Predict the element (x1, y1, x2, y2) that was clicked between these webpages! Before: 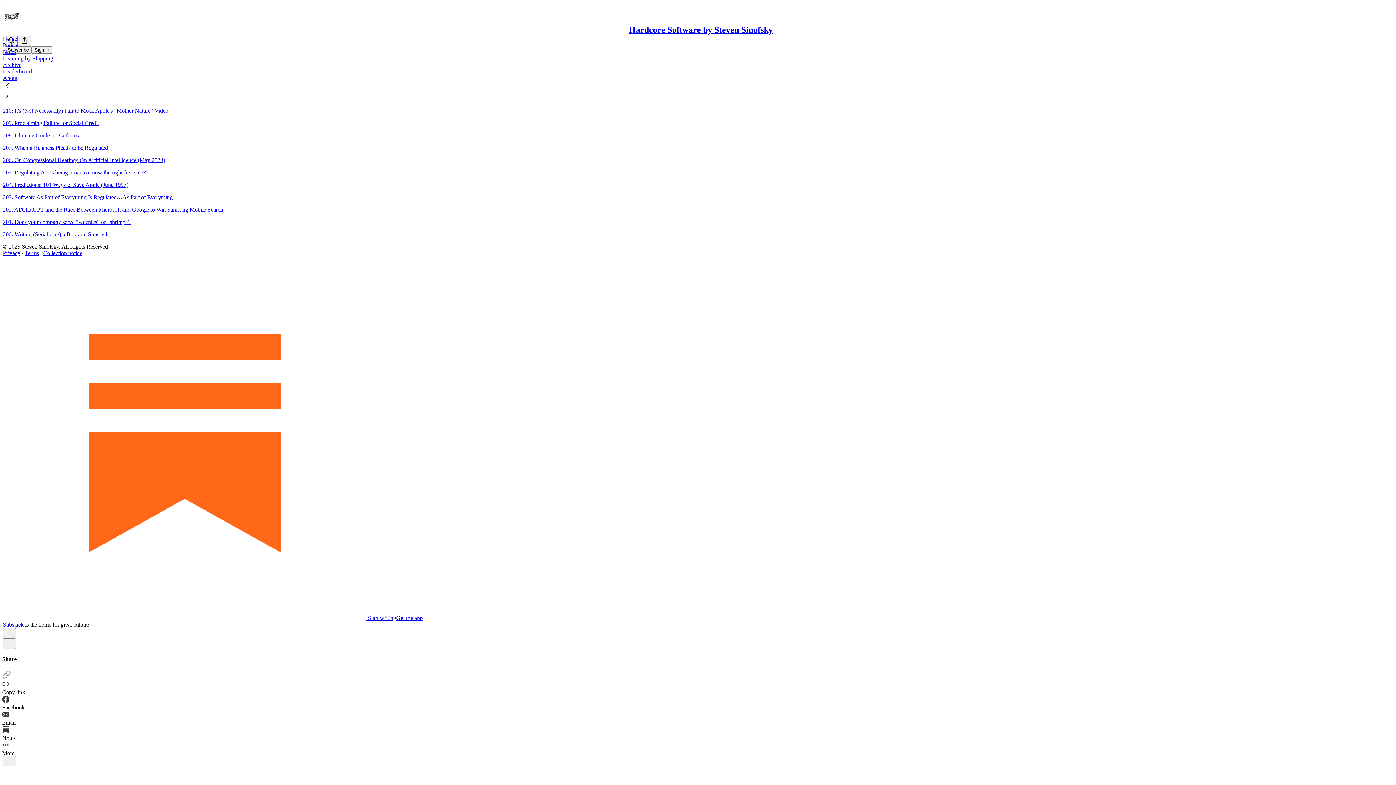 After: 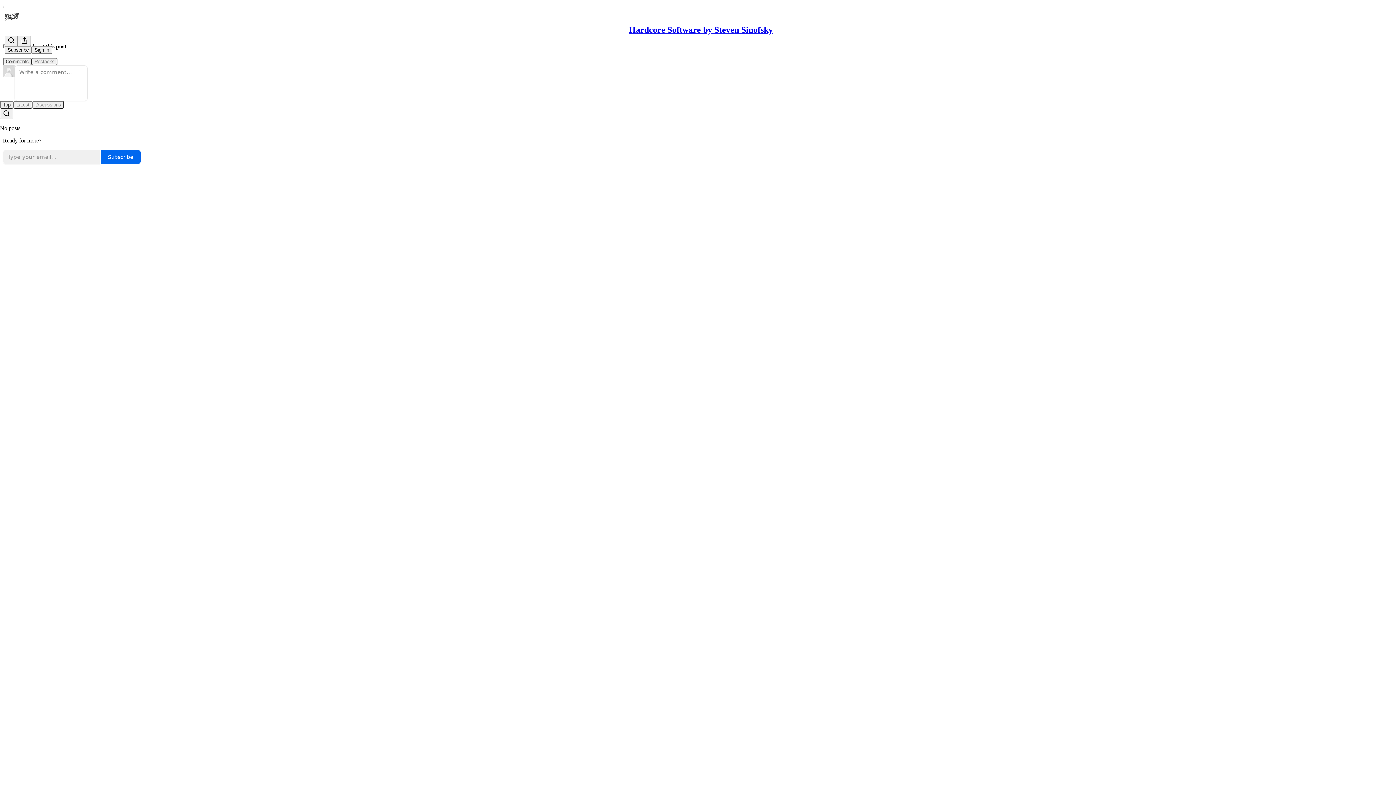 Action: bbox: (2, 206, 223, 212) label: 202. AI/ChatGPT and the Race Between Microsoft and Google to Win Samsung Mobile Search